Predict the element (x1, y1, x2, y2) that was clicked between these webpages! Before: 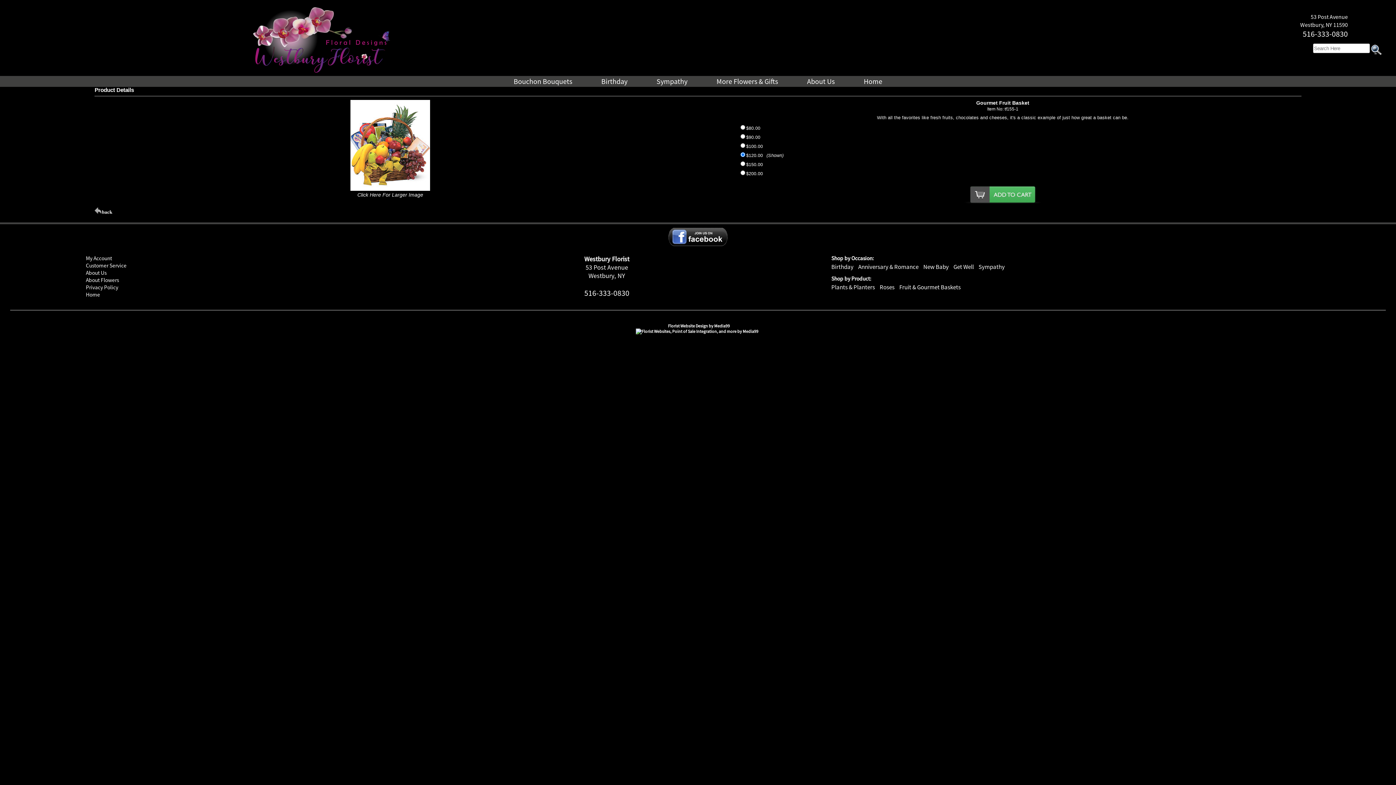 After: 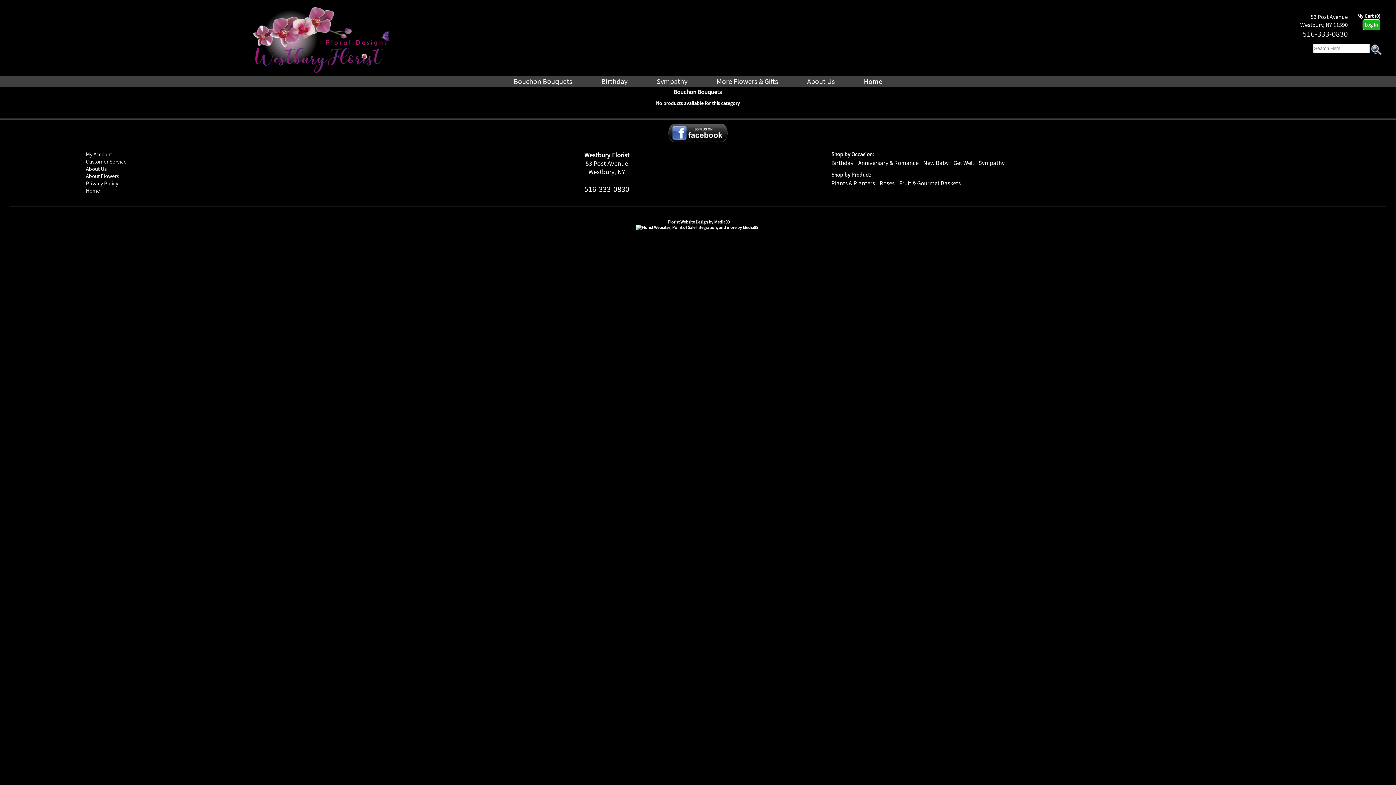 Action: label: Bouchon Bouquets bbox: (499, 76, 586, 86)